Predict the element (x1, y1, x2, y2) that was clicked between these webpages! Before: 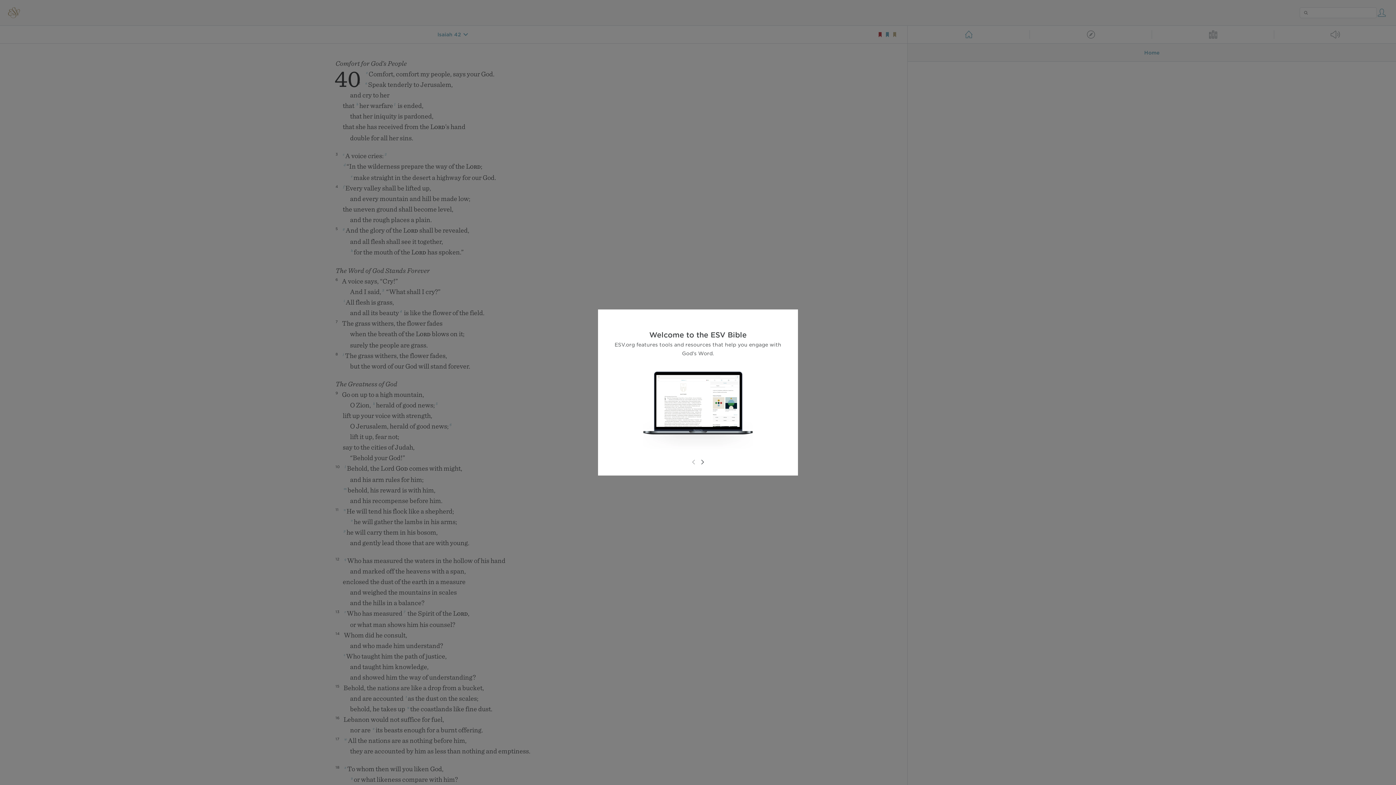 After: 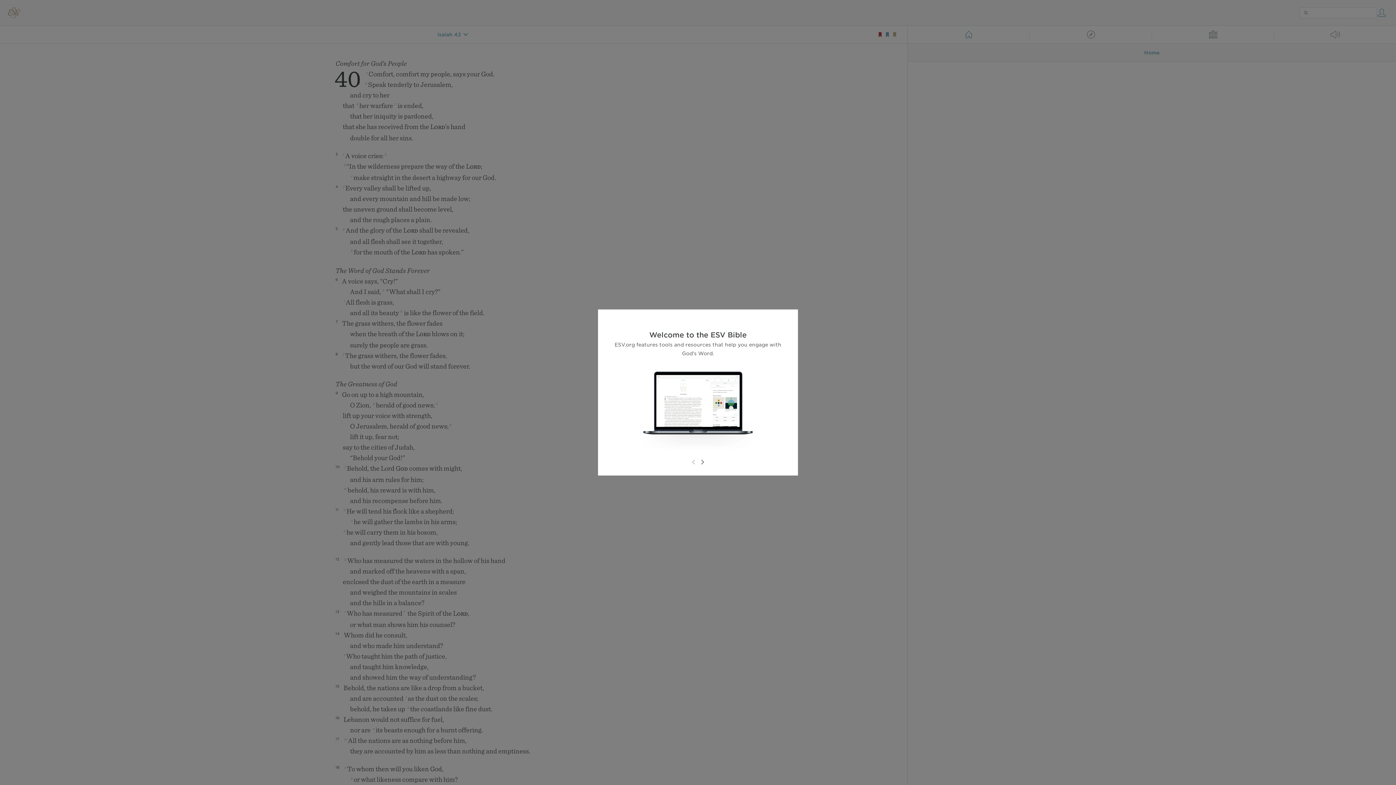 Action: bbox: (689, 458, 698, 466)